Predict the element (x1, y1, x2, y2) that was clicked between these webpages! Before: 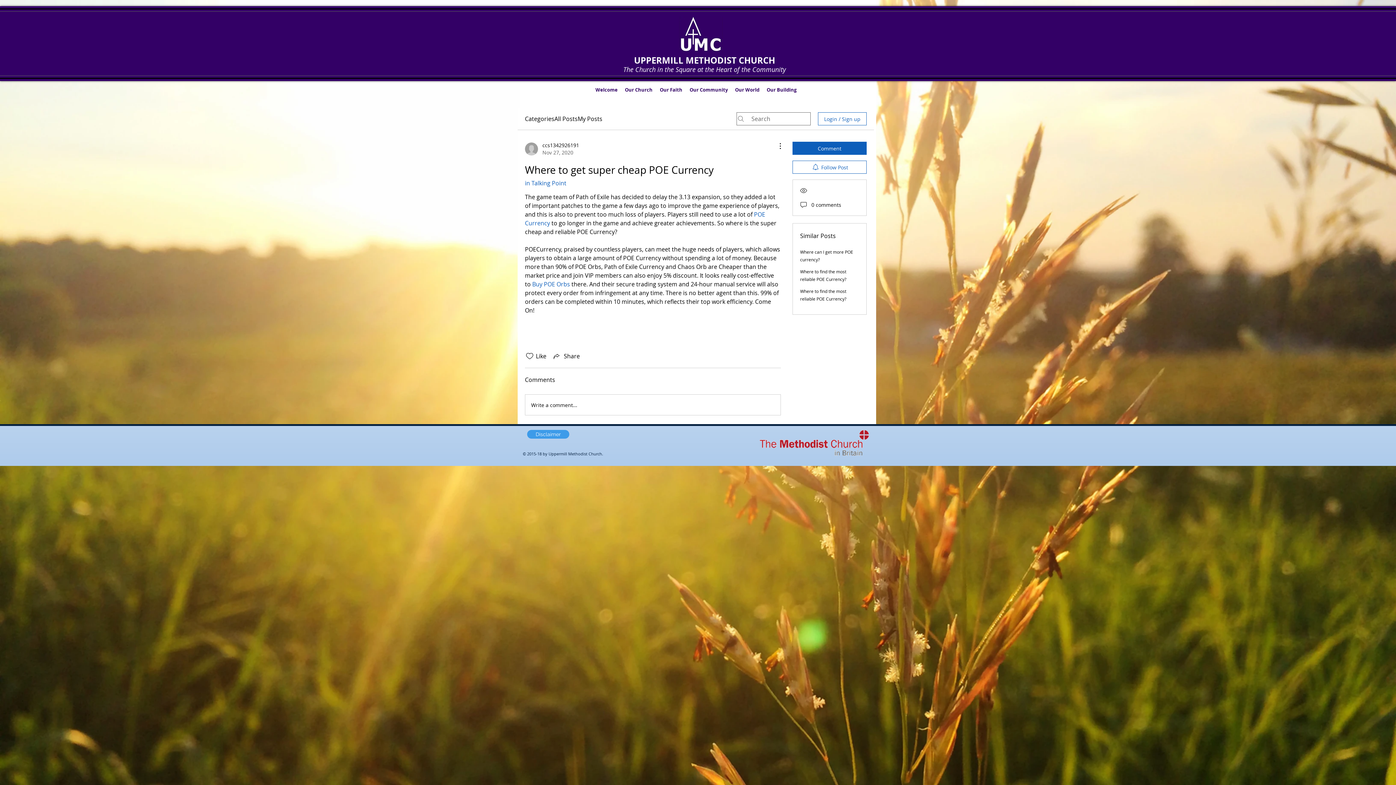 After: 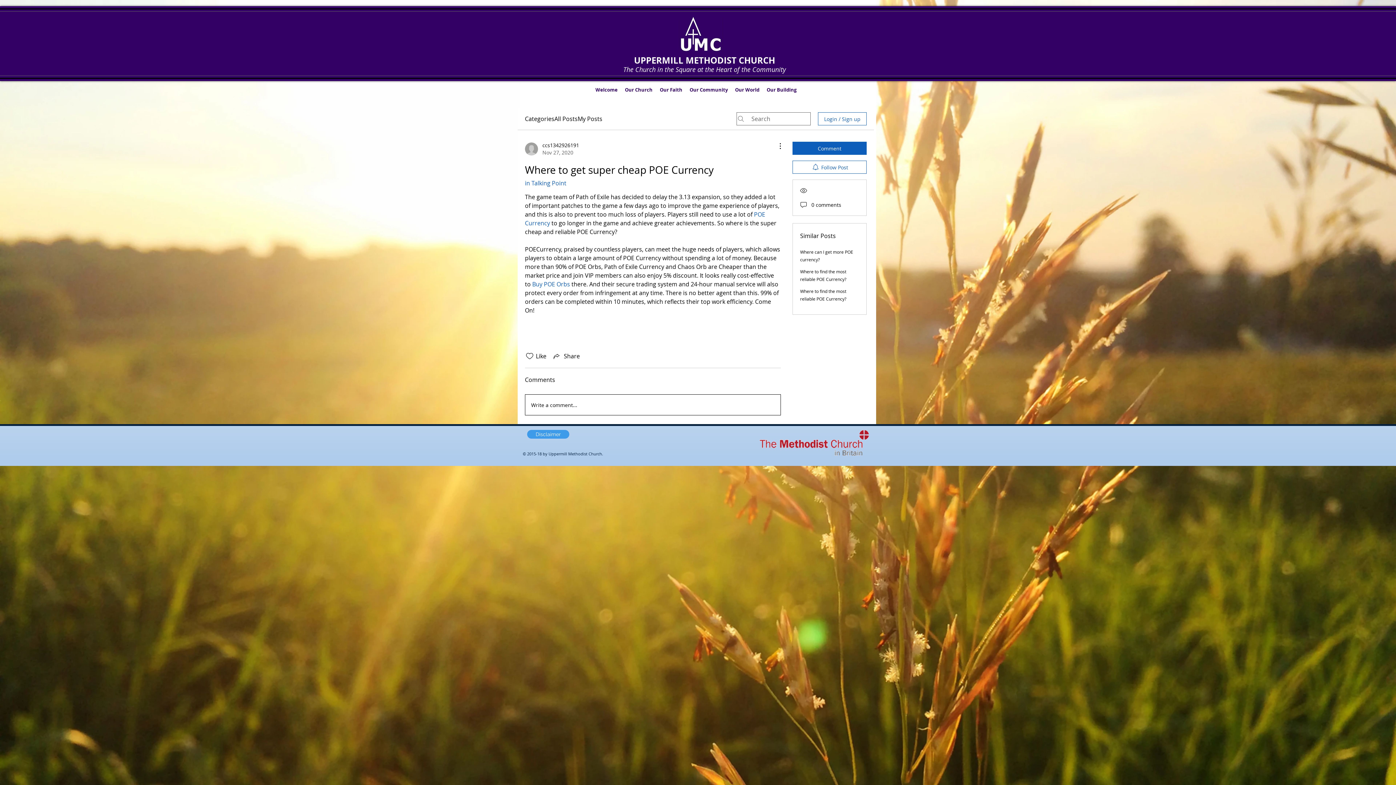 Action: bbox: (525, 394, 780, 415) label: Write a comment...